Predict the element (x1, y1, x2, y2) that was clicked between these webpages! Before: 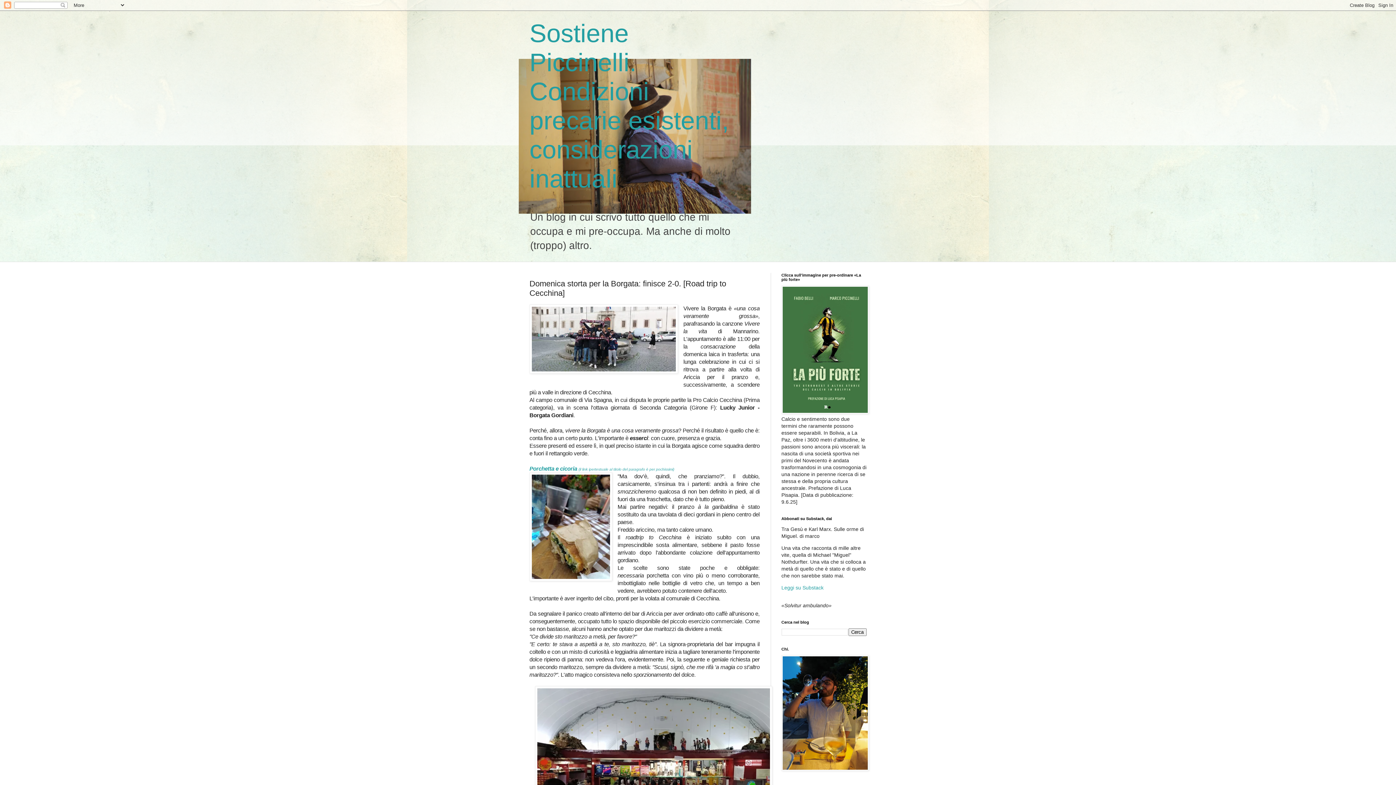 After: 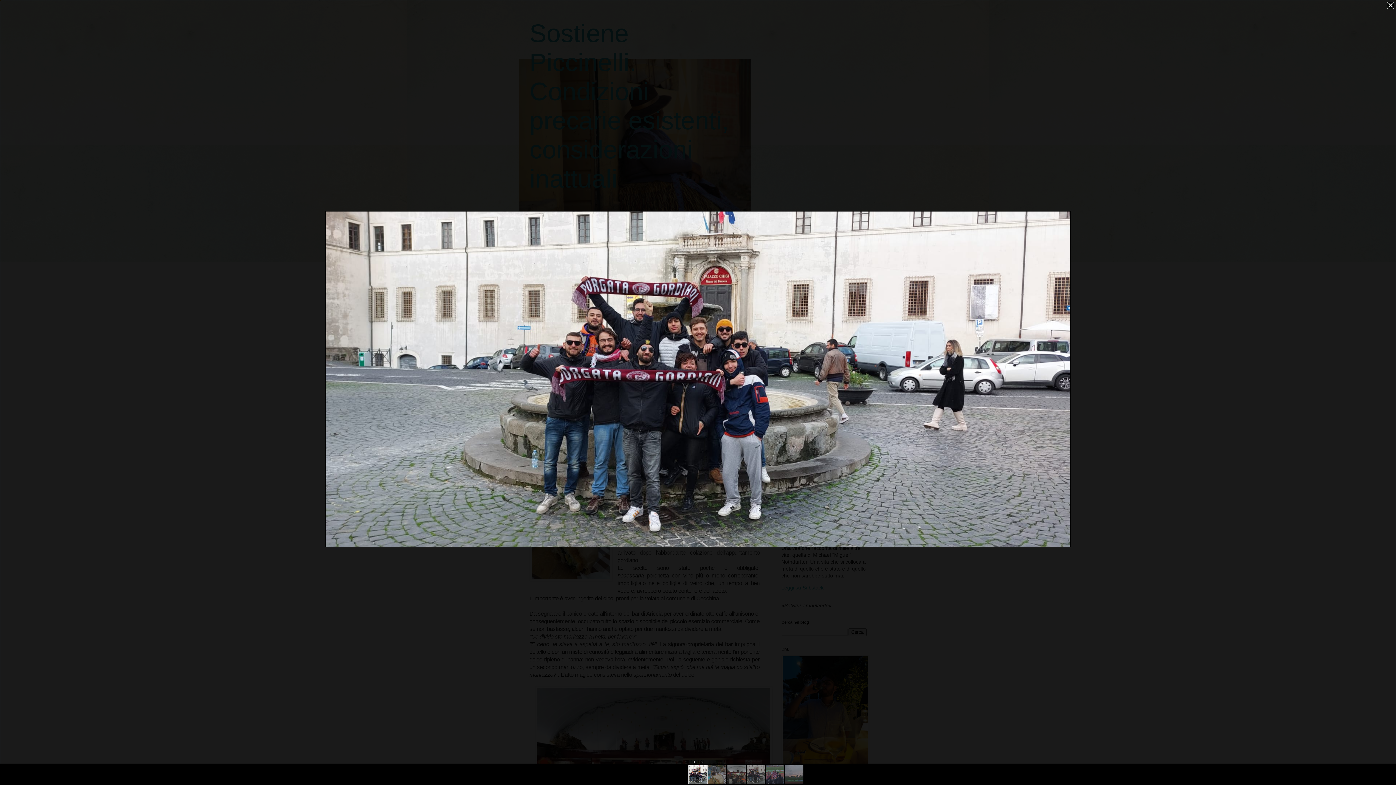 Action: bbox: (529, 304, 678, 375)